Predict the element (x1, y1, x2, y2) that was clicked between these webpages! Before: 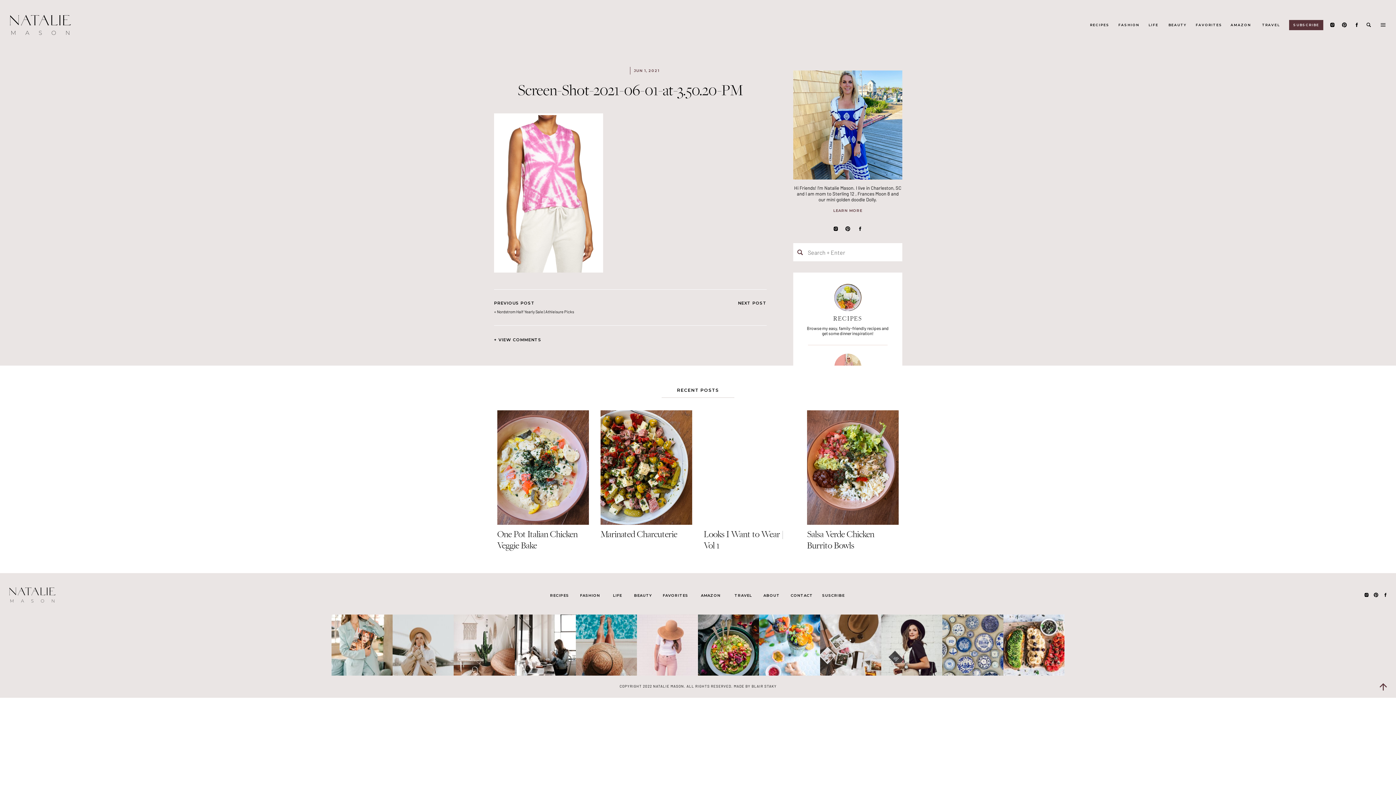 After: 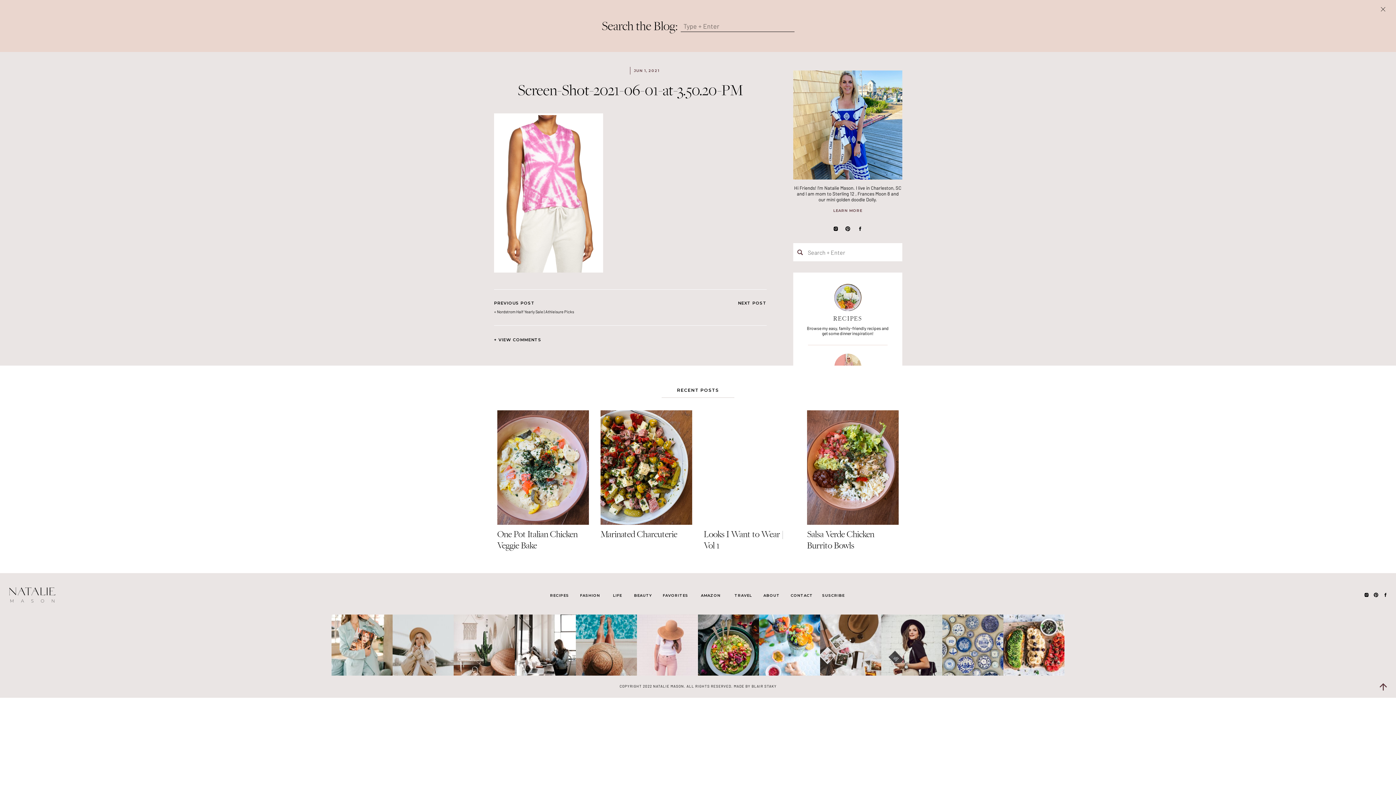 Action: bbox: (1366, 22, 1372, 27)